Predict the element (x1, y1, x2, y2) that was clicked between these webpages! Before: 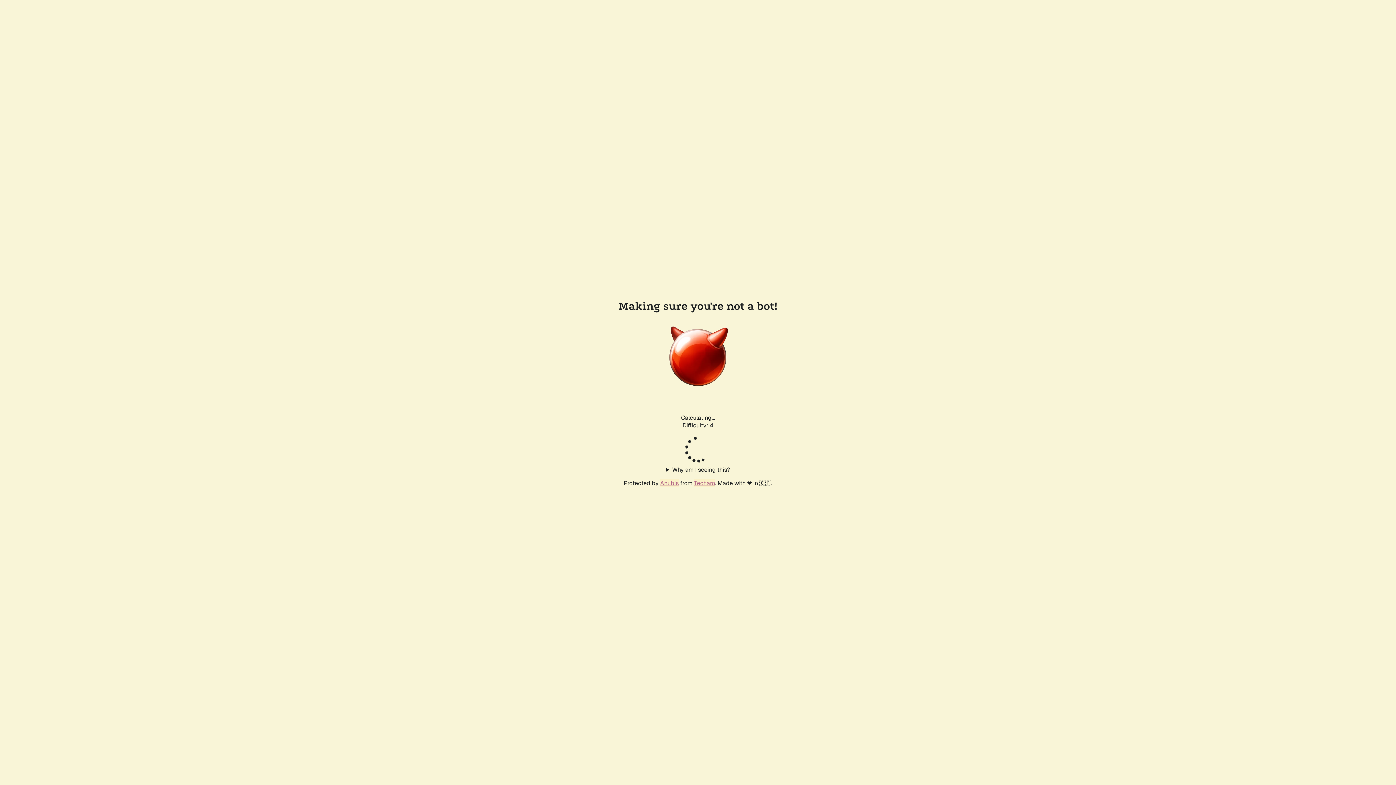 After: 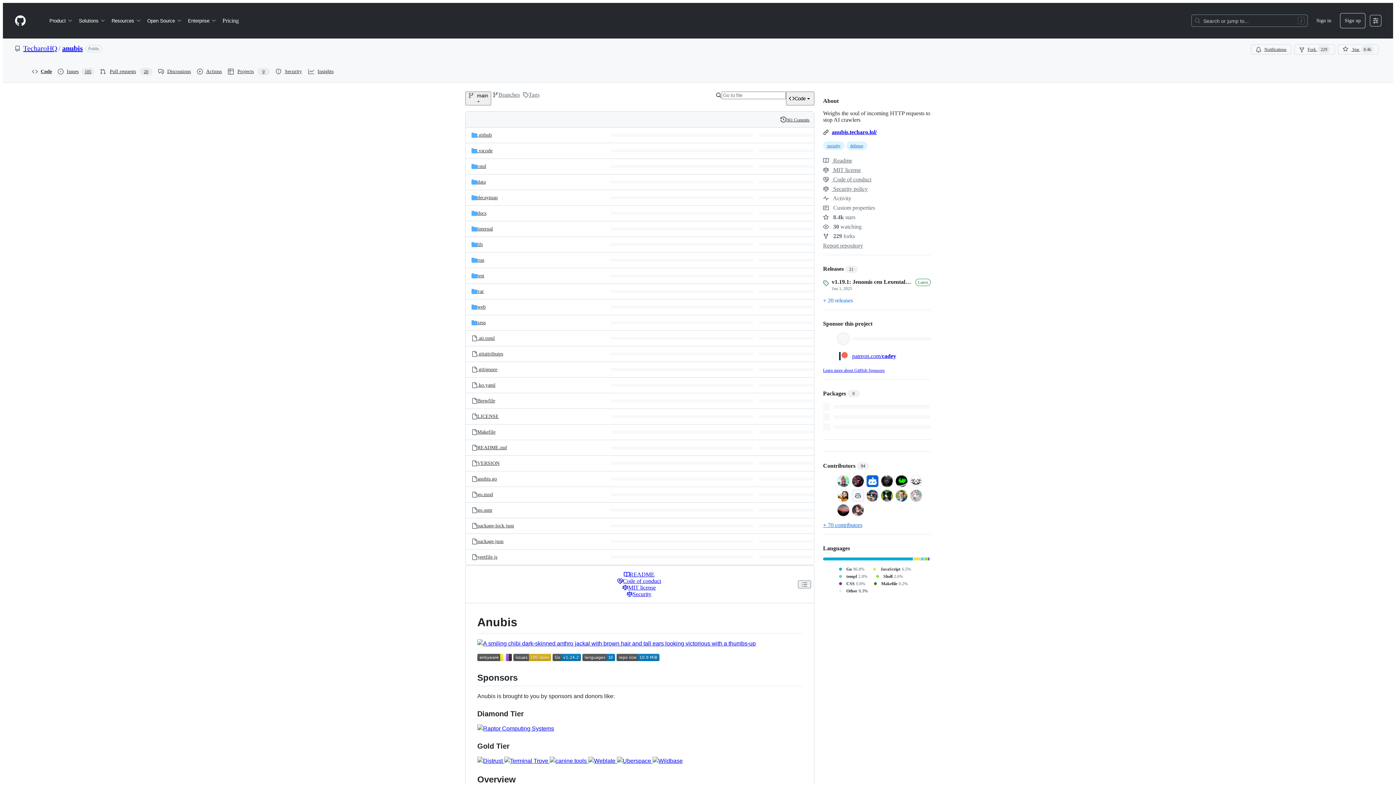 Action: label: Anubis bbox: (660, 479, 678, 487)